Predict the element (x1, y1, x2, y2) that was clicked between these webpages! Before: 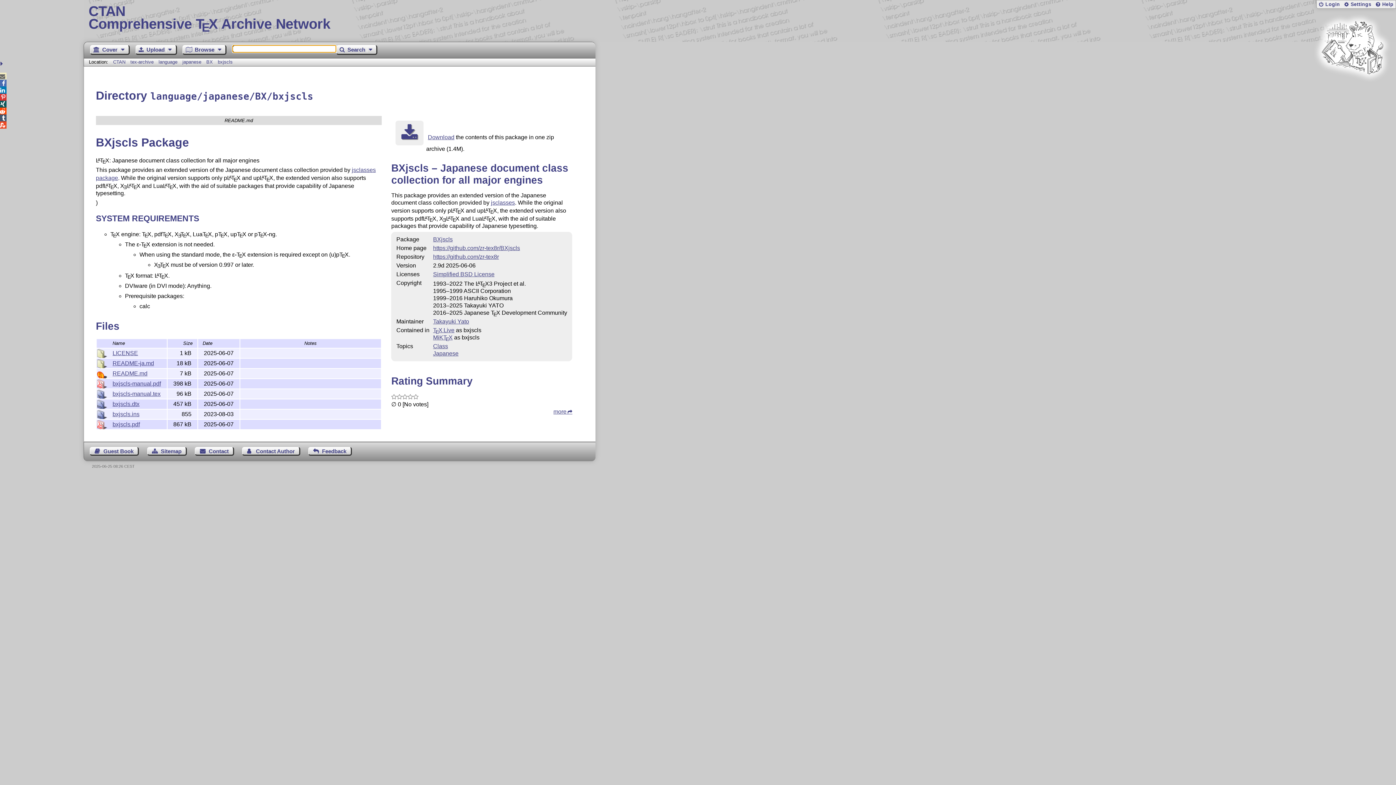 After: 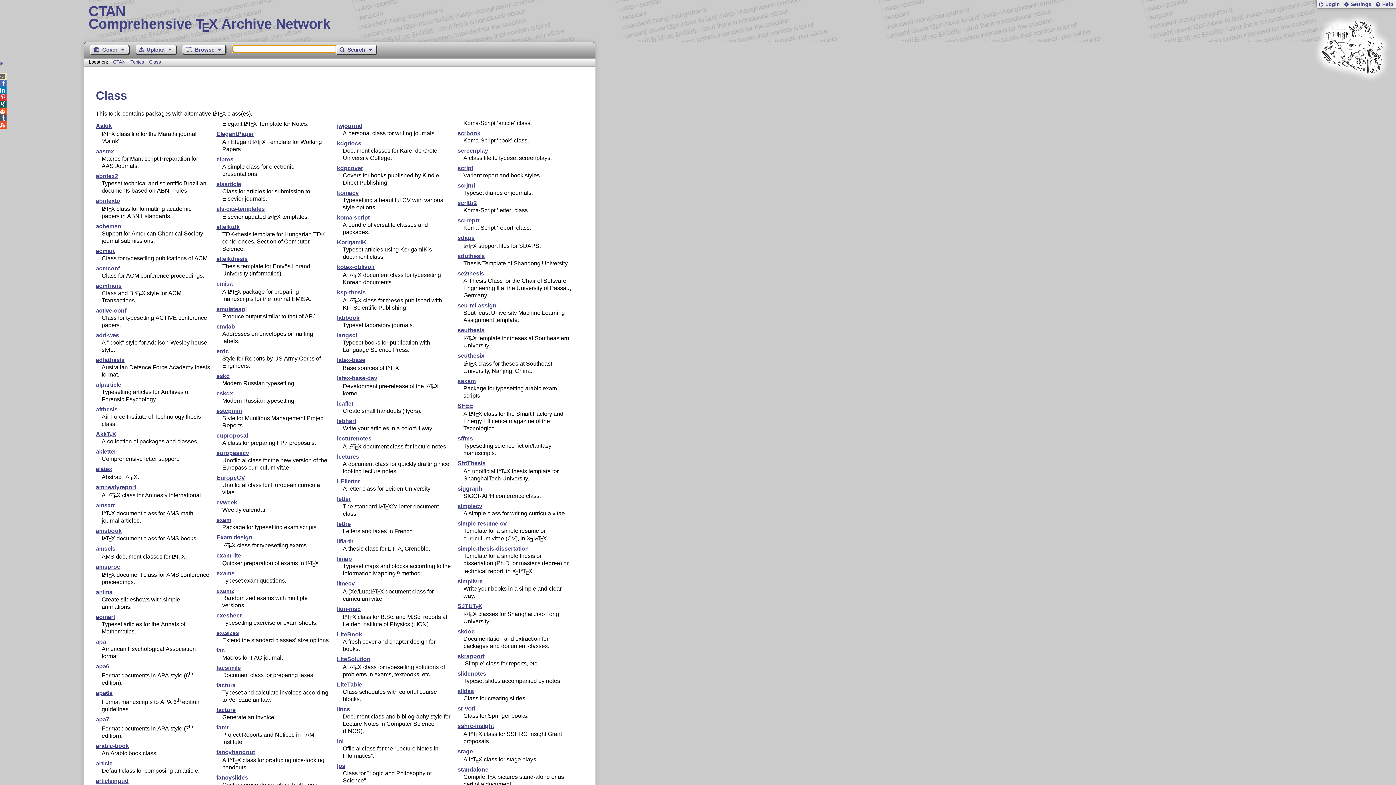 Action: label: Class bbox: (433, 343, 448, 349)